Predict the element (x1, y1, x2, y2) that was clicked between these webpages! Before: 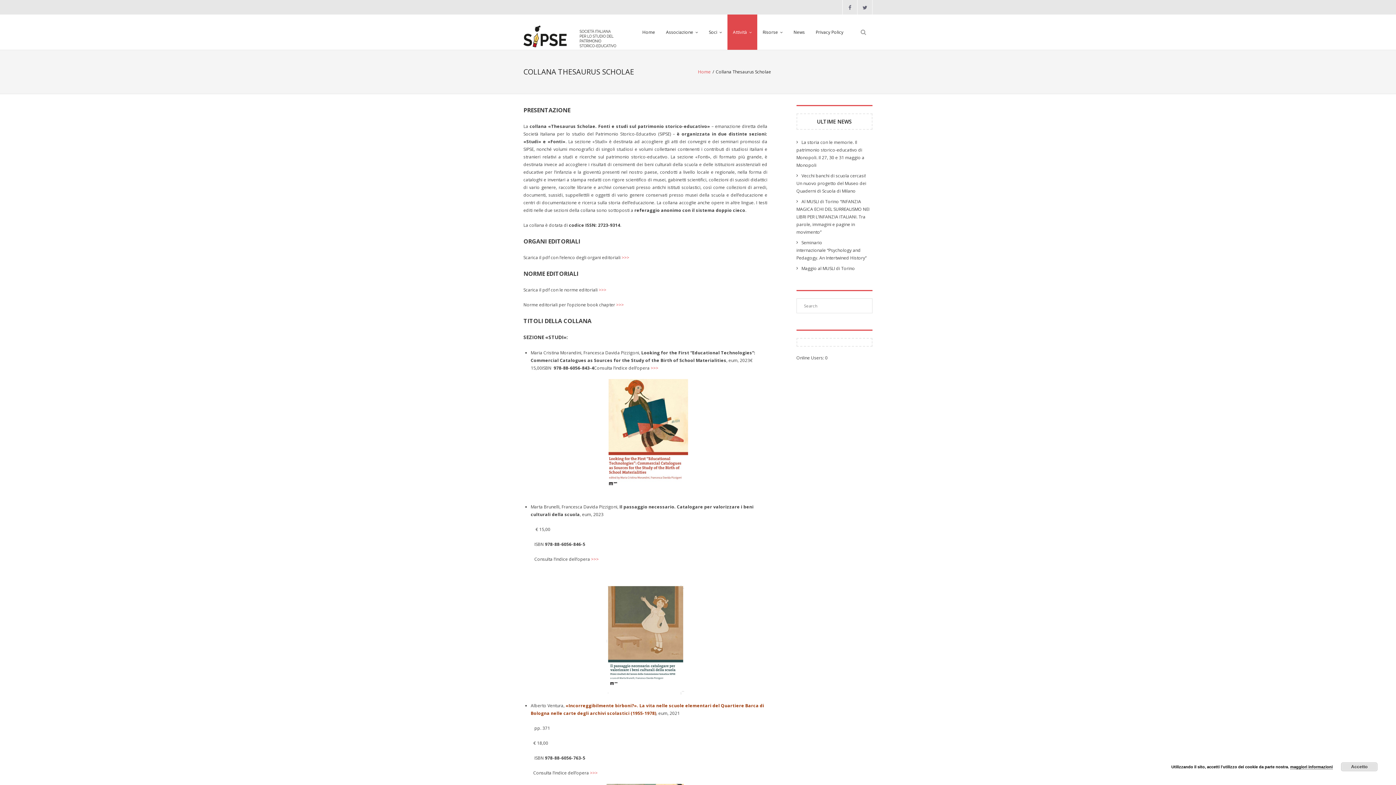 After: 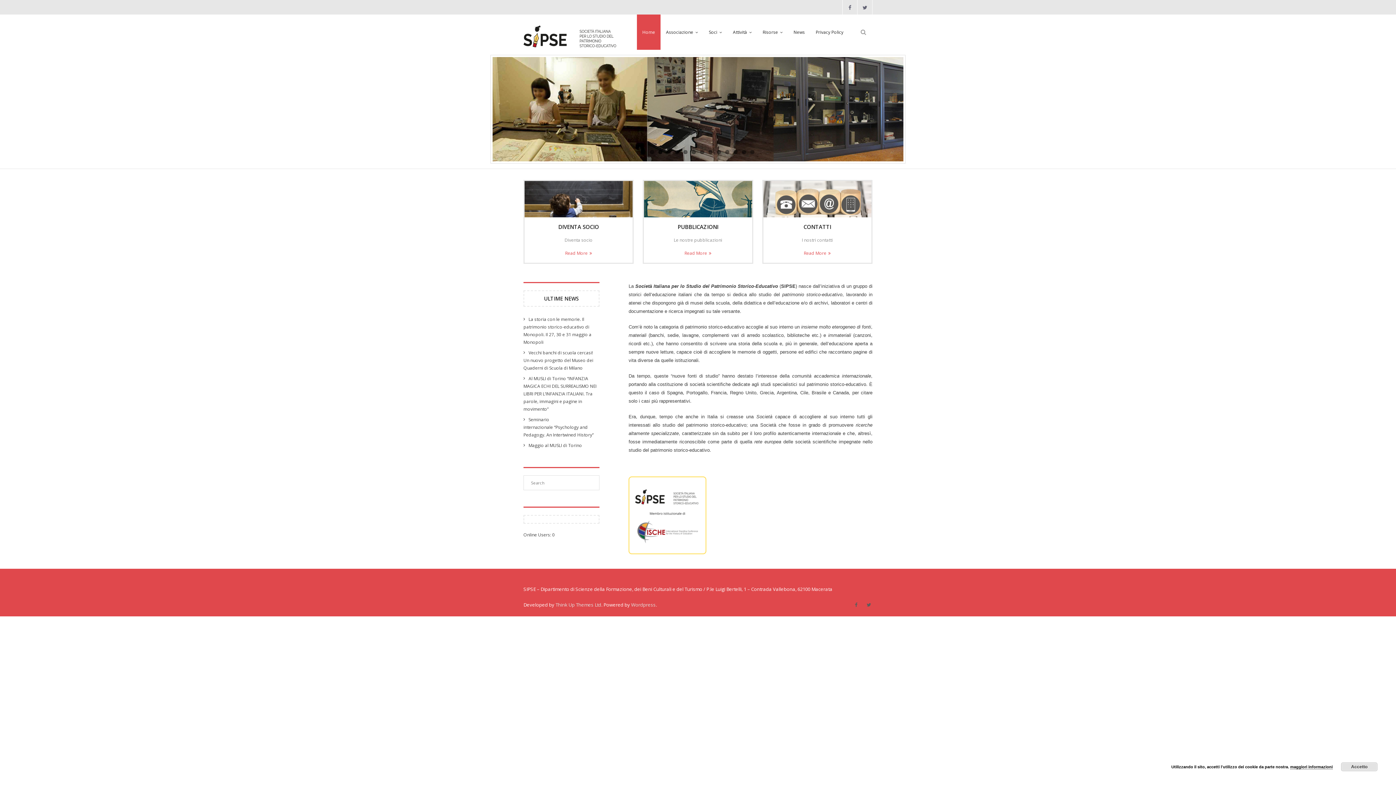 Action: label: Home bbox: (637, 14, 660, 49)